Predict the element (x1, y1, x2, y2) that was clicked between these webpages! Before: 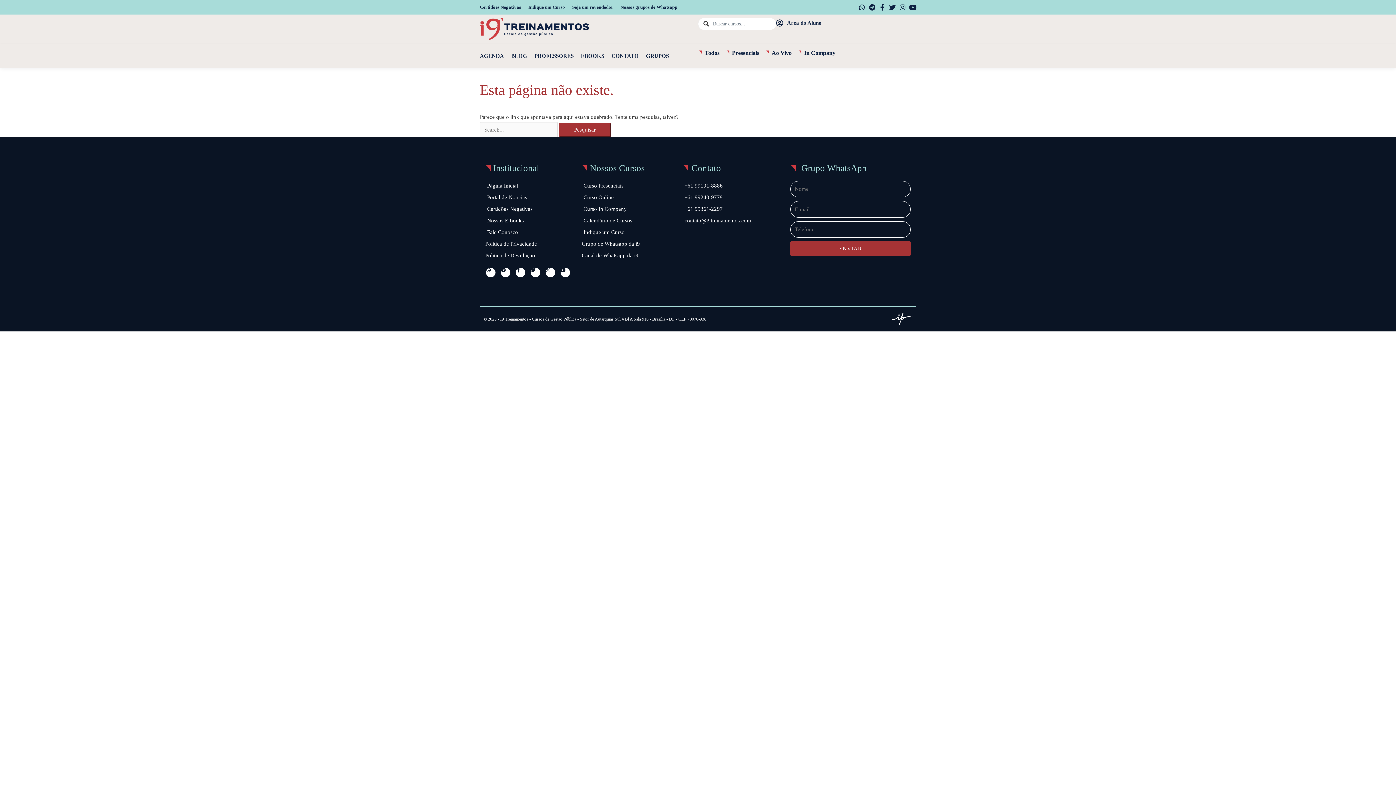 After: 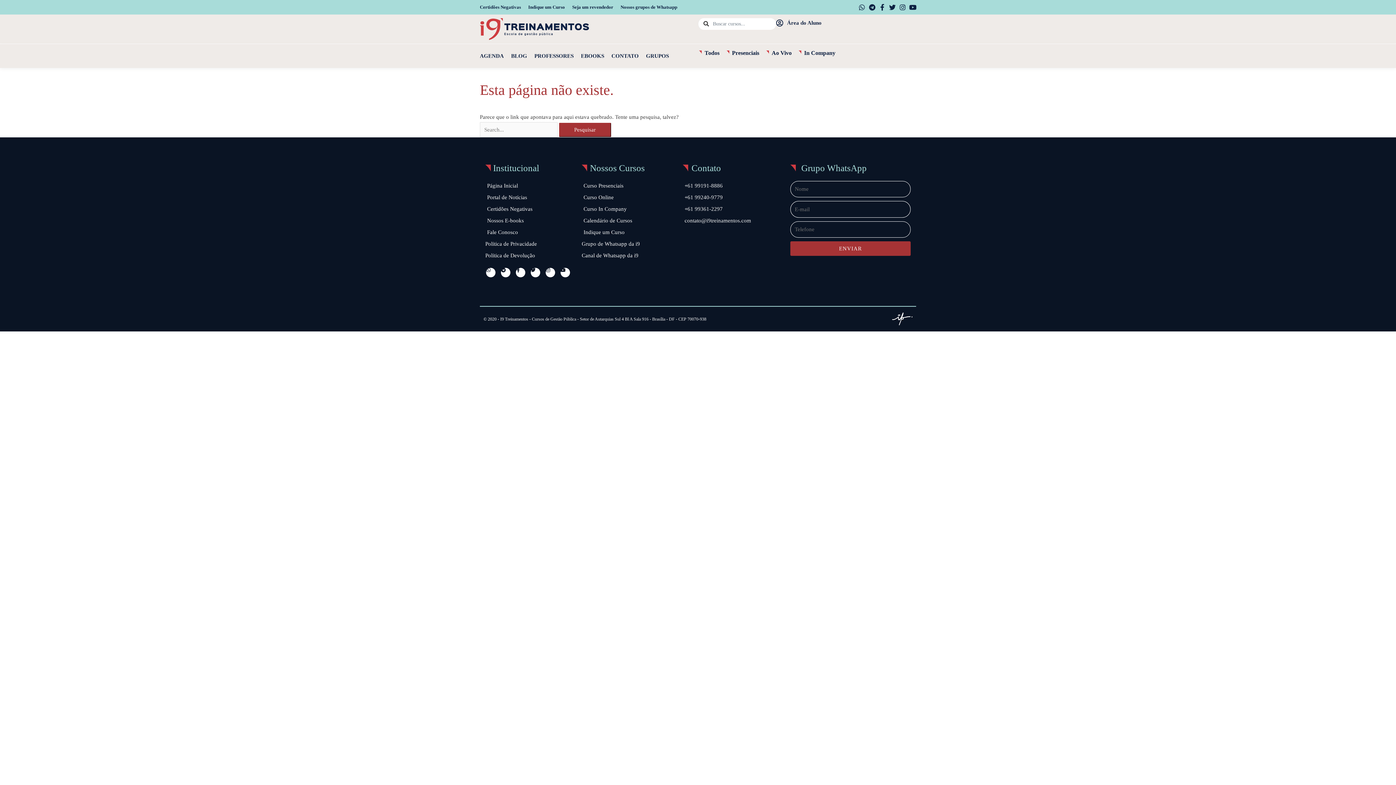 Action: bbox: (682, 181, 722, 190) label: +61 99191-8886